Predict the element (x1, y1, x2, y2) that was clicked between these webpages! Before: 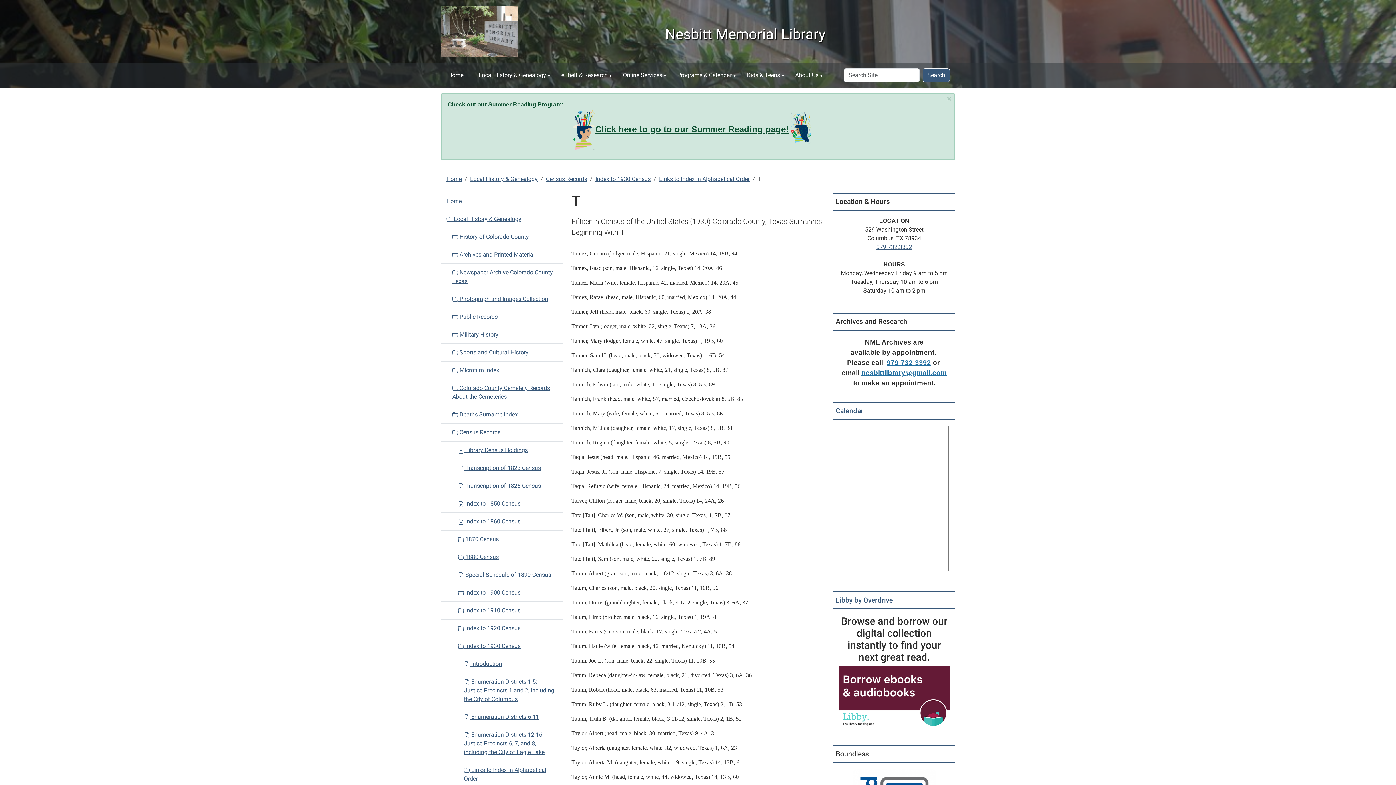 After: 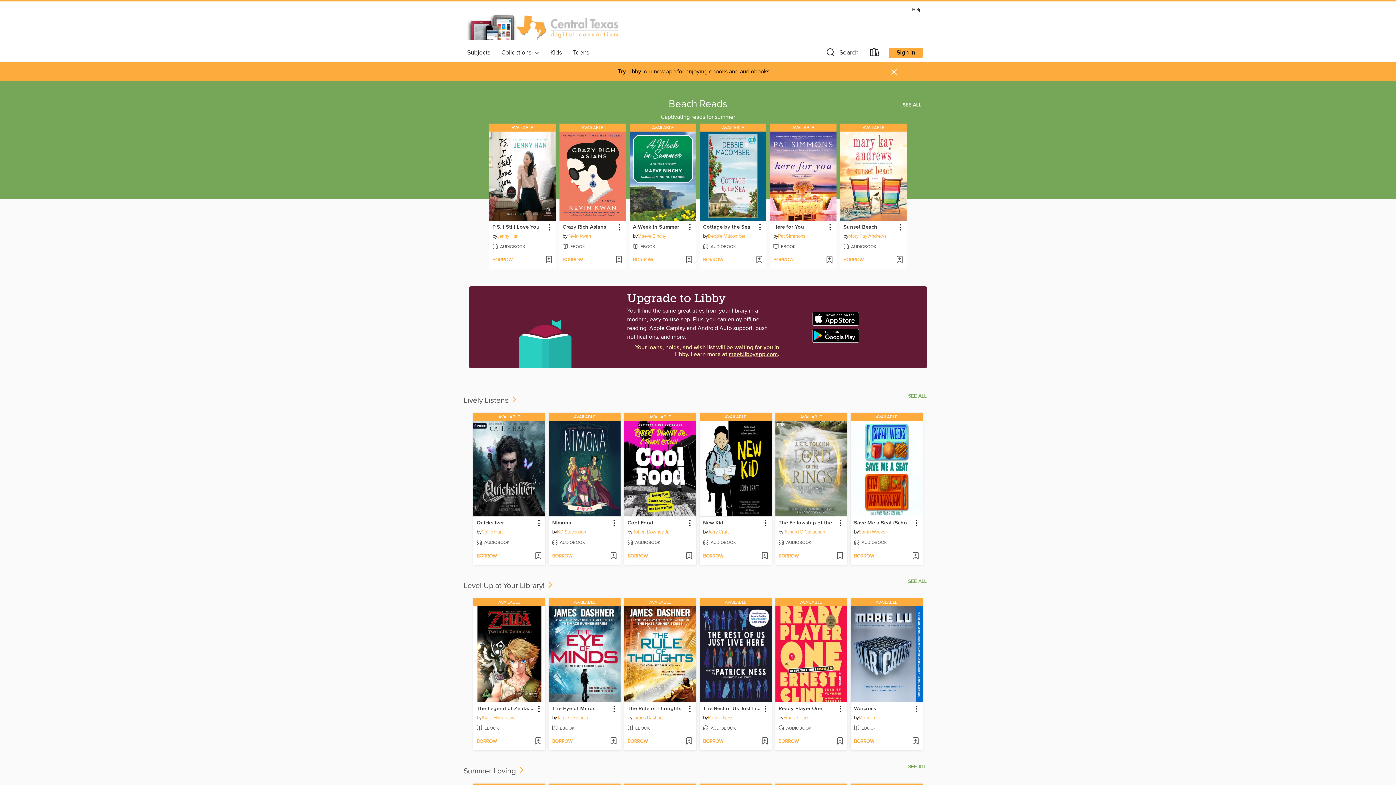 Action: bbox: (836, 596, 893, 604) label: Libby by Overdrive